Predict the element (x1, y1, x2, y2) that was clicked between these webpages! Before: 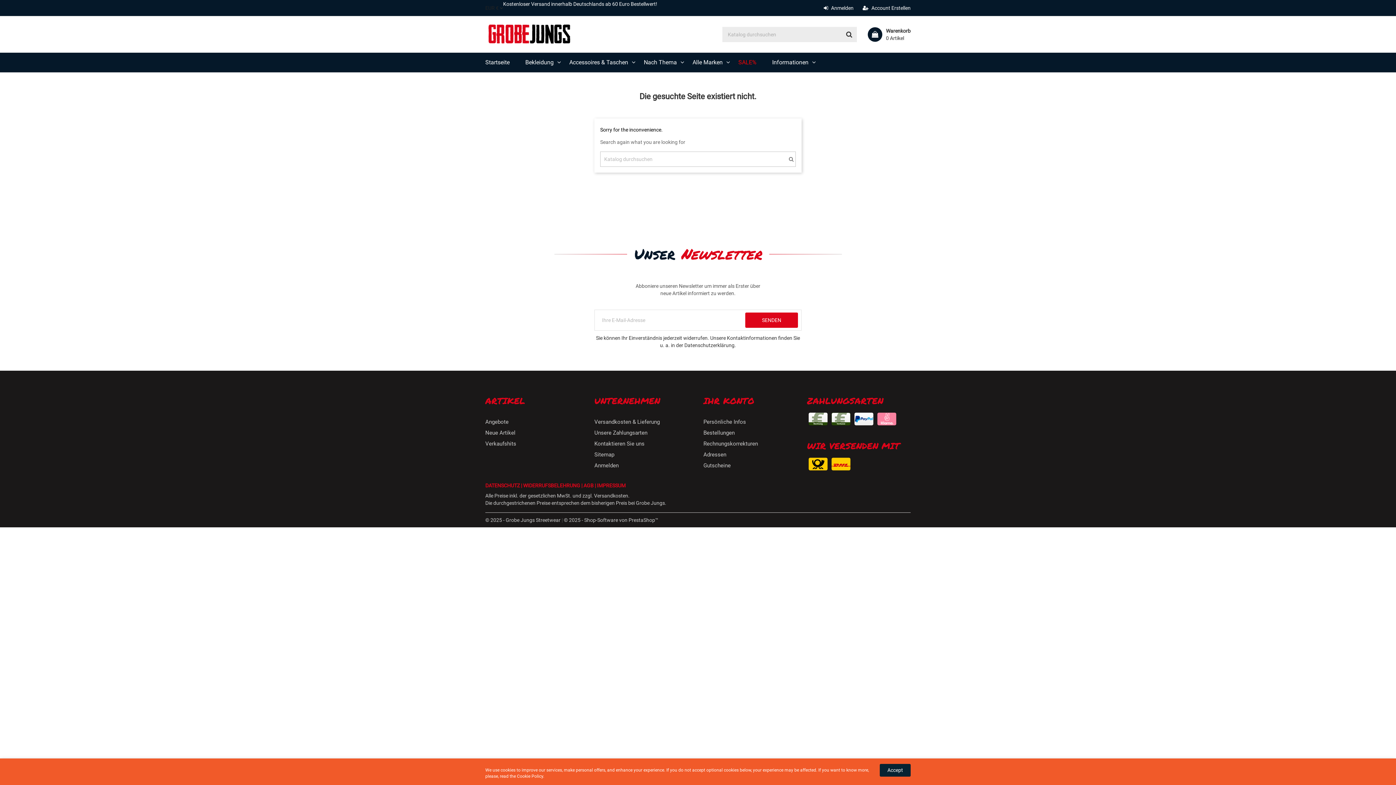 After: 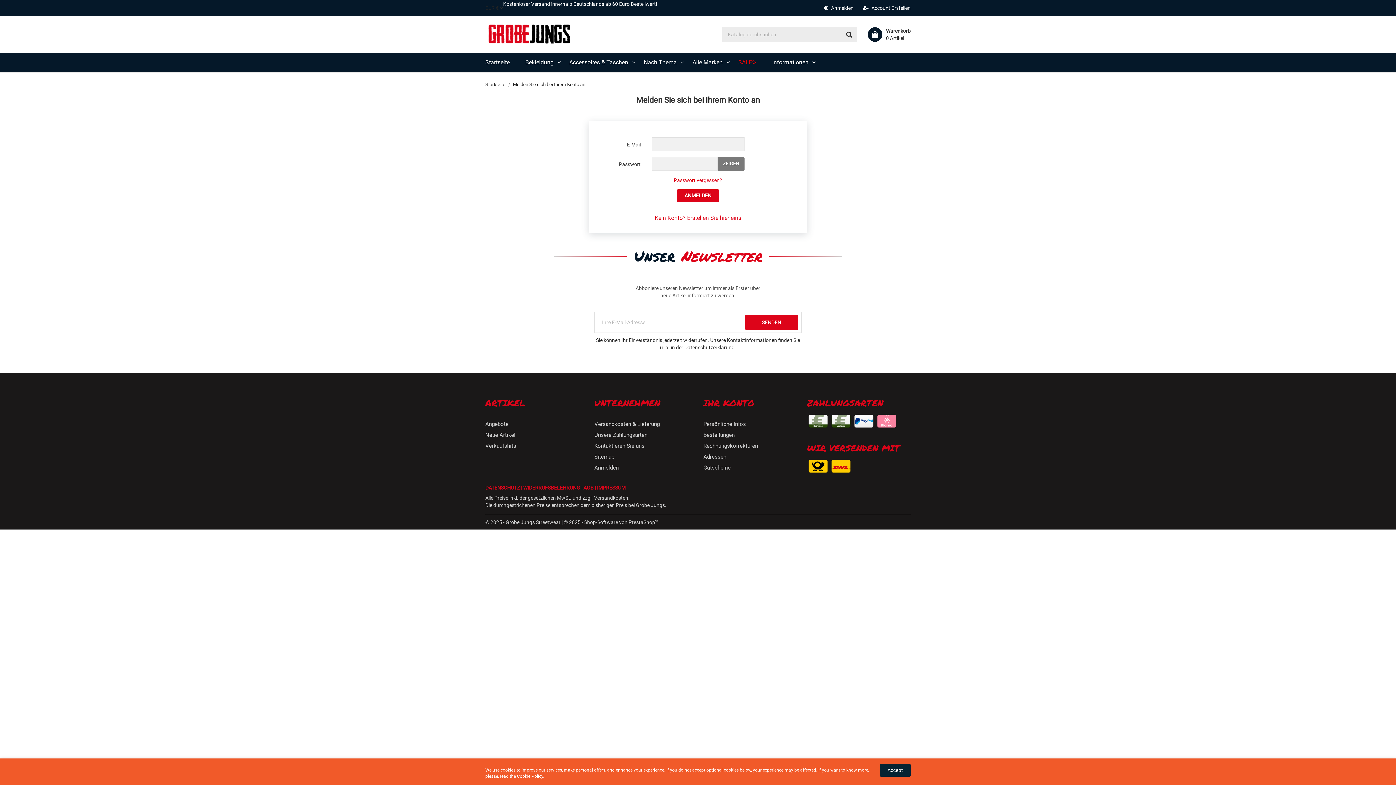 Action: label: Adressen bbox: (703, 451, 801, 458)